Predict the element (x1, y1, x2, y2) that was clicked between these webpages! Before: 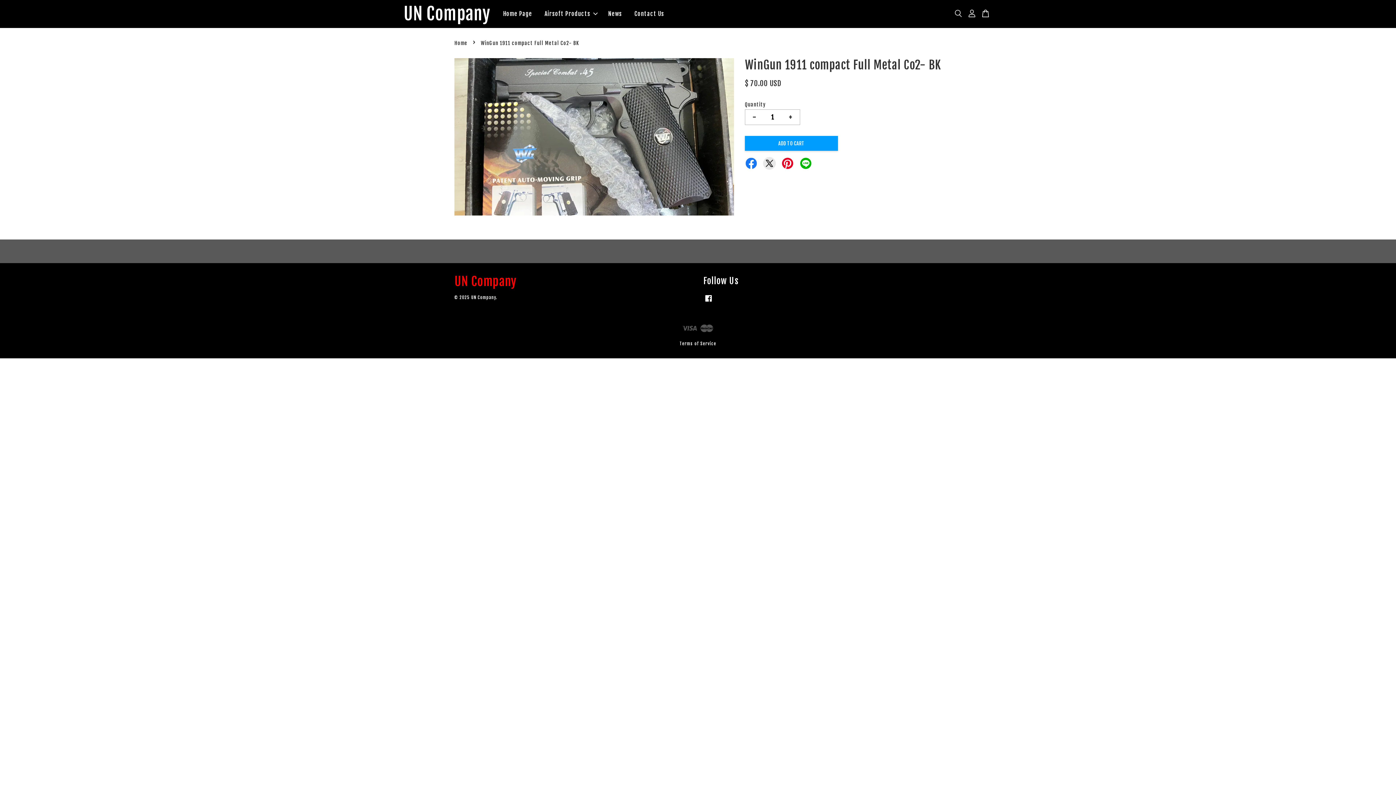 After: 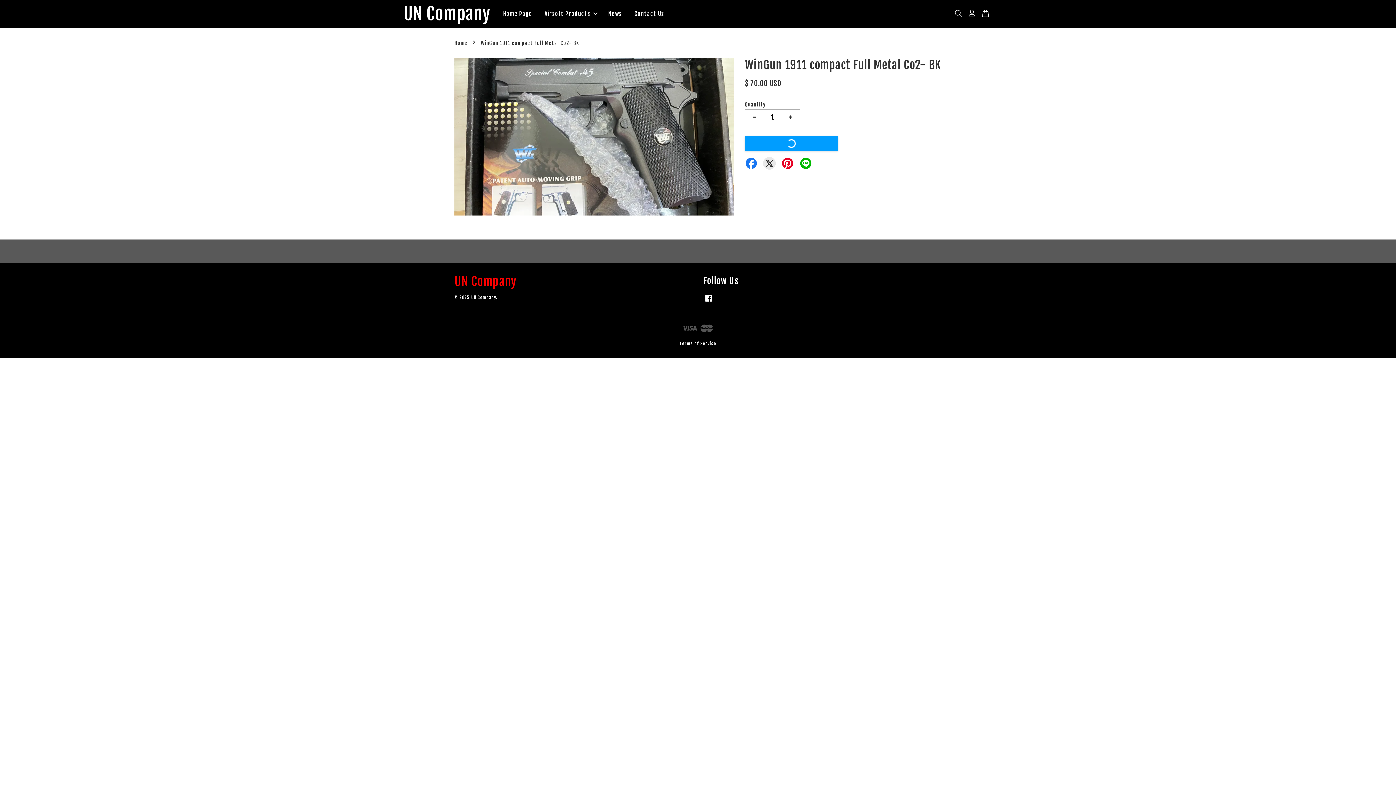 Action: label: ADD TO CART bbox: (745, 136, 838, 150)